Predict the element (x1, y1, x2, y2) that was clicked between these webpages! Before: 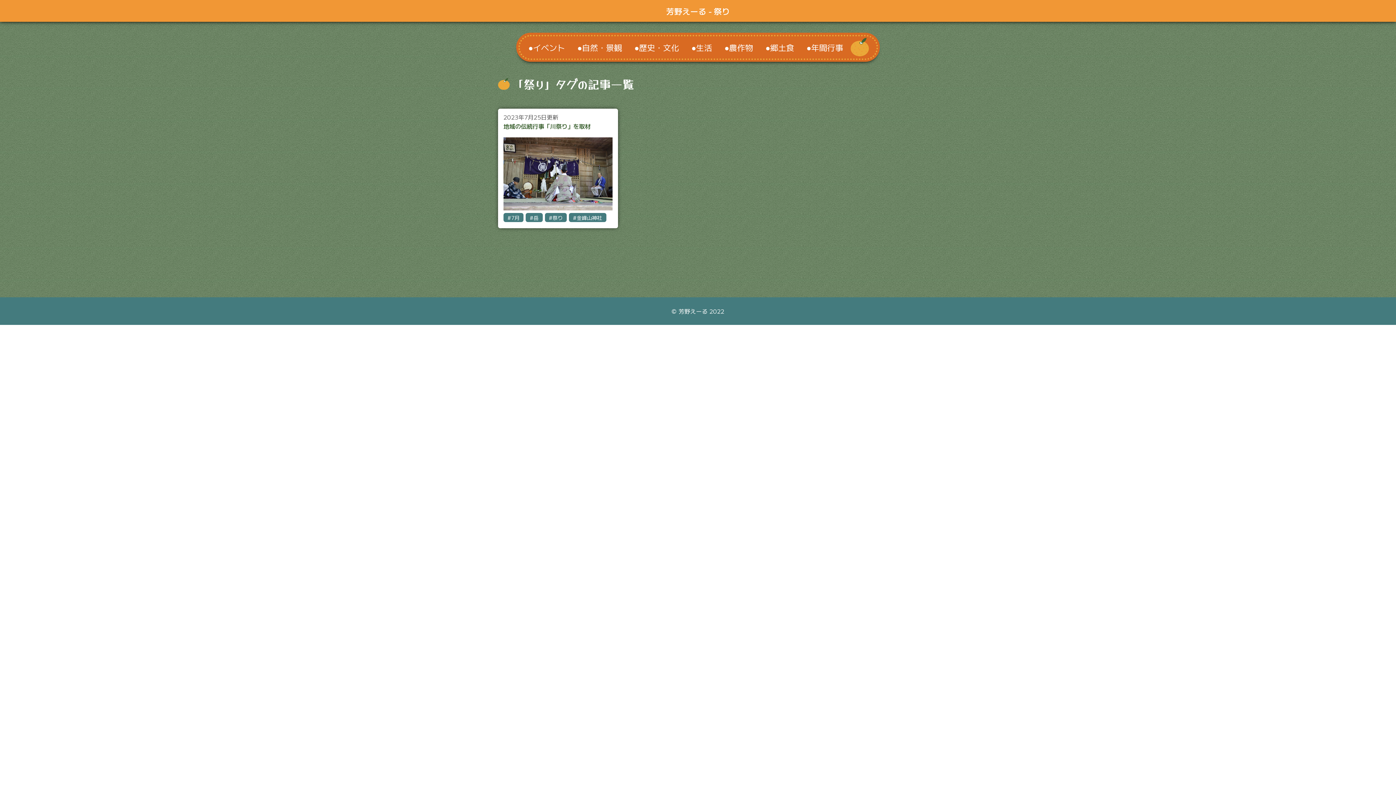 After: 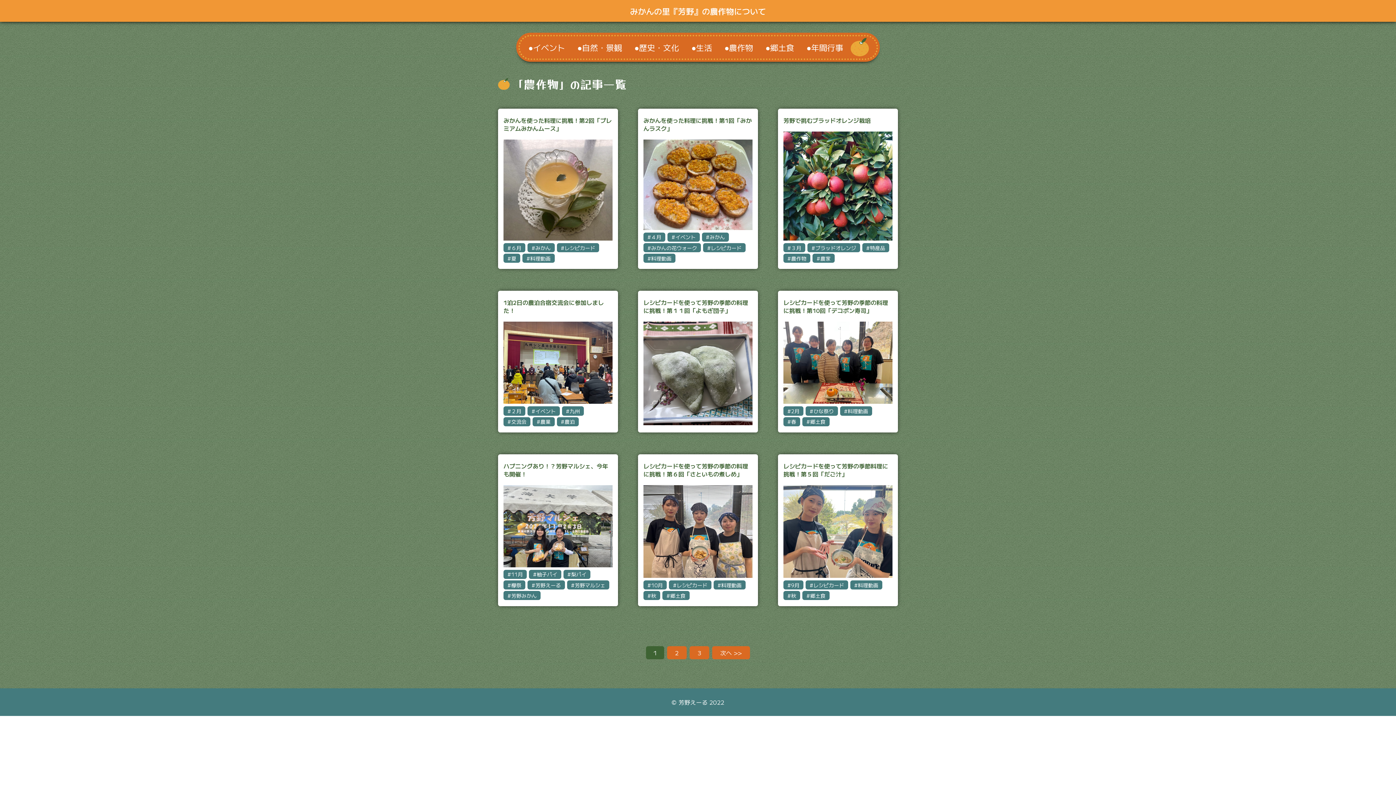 Action: label: 農作物 bbox: (724, 41, 753, 53)